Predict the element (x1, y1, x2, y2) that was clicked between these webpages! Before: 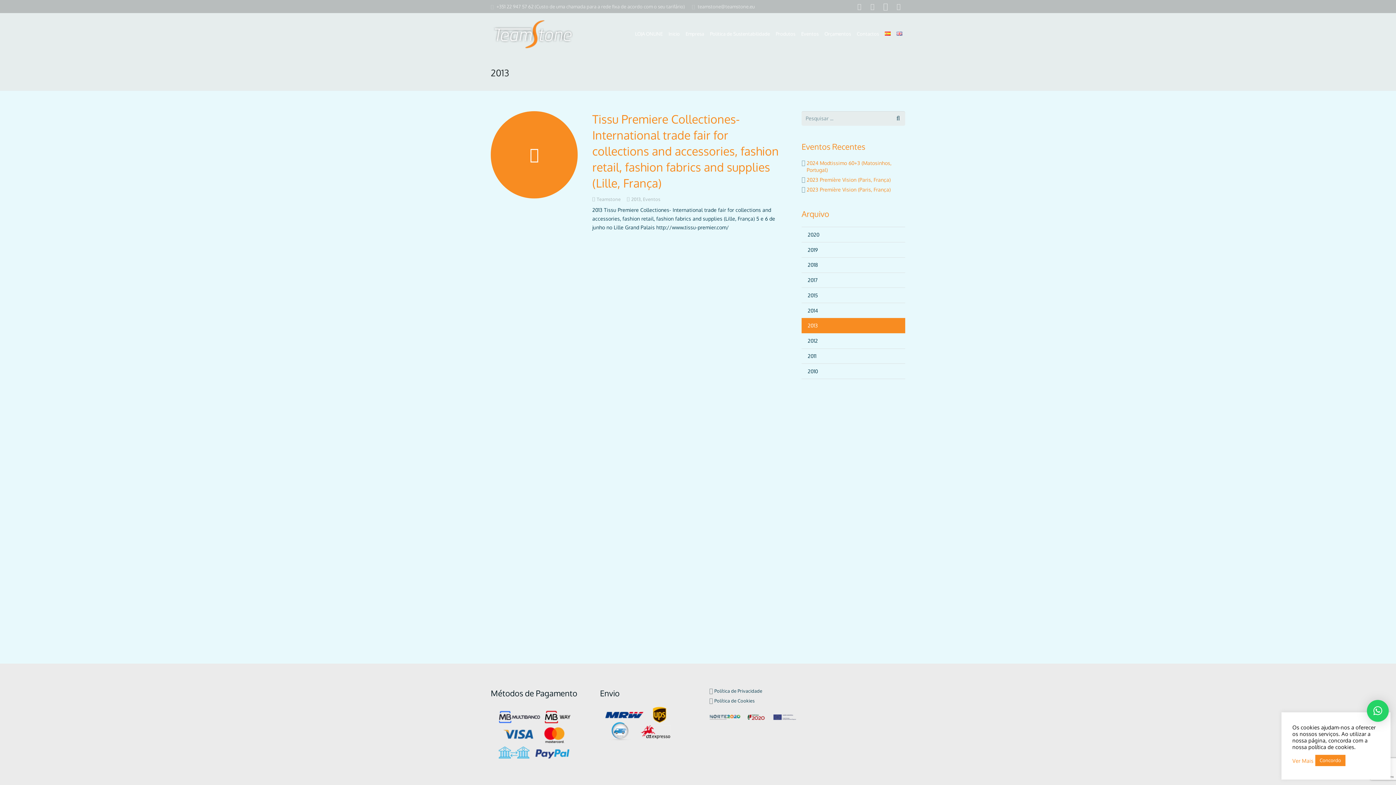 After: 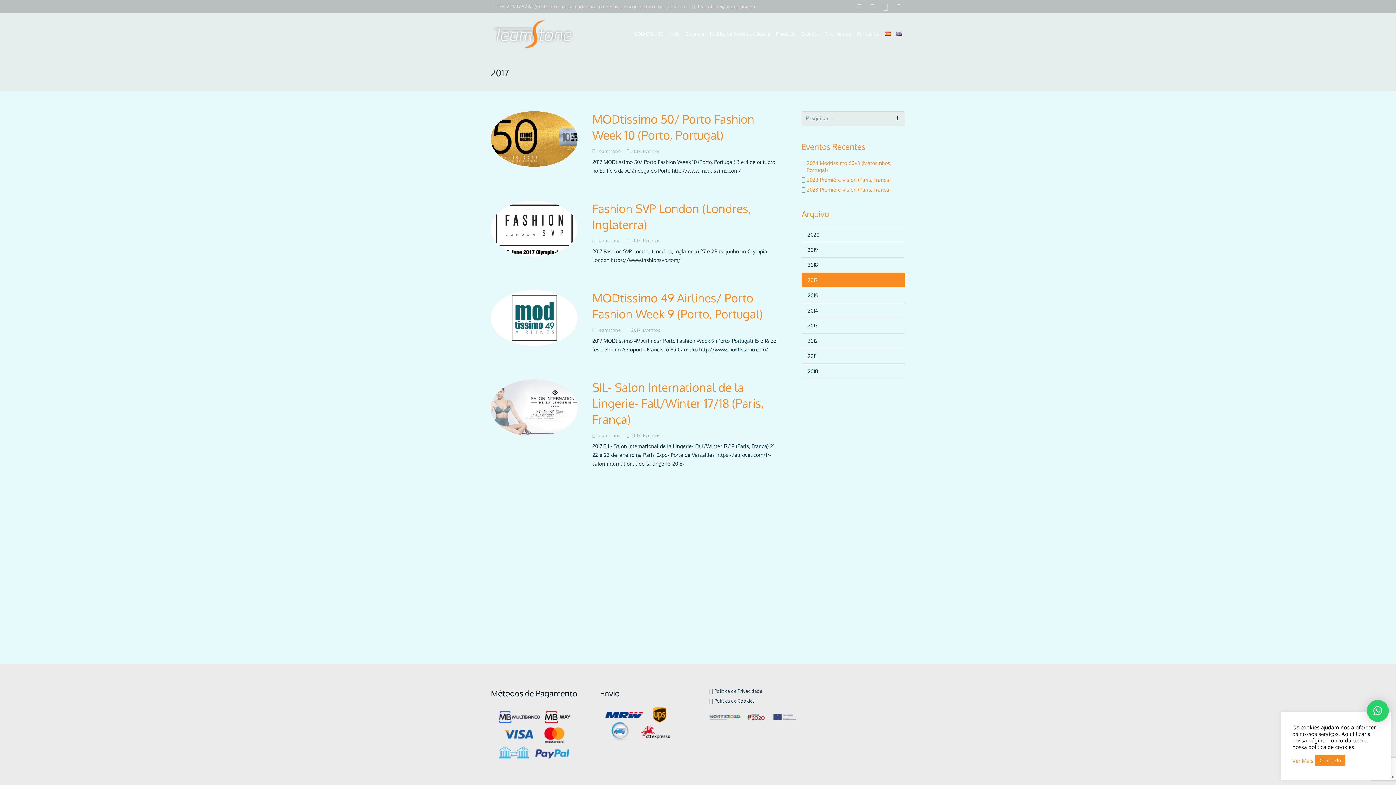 Action: bbox: (801, 272, 905, 287) label: 2017